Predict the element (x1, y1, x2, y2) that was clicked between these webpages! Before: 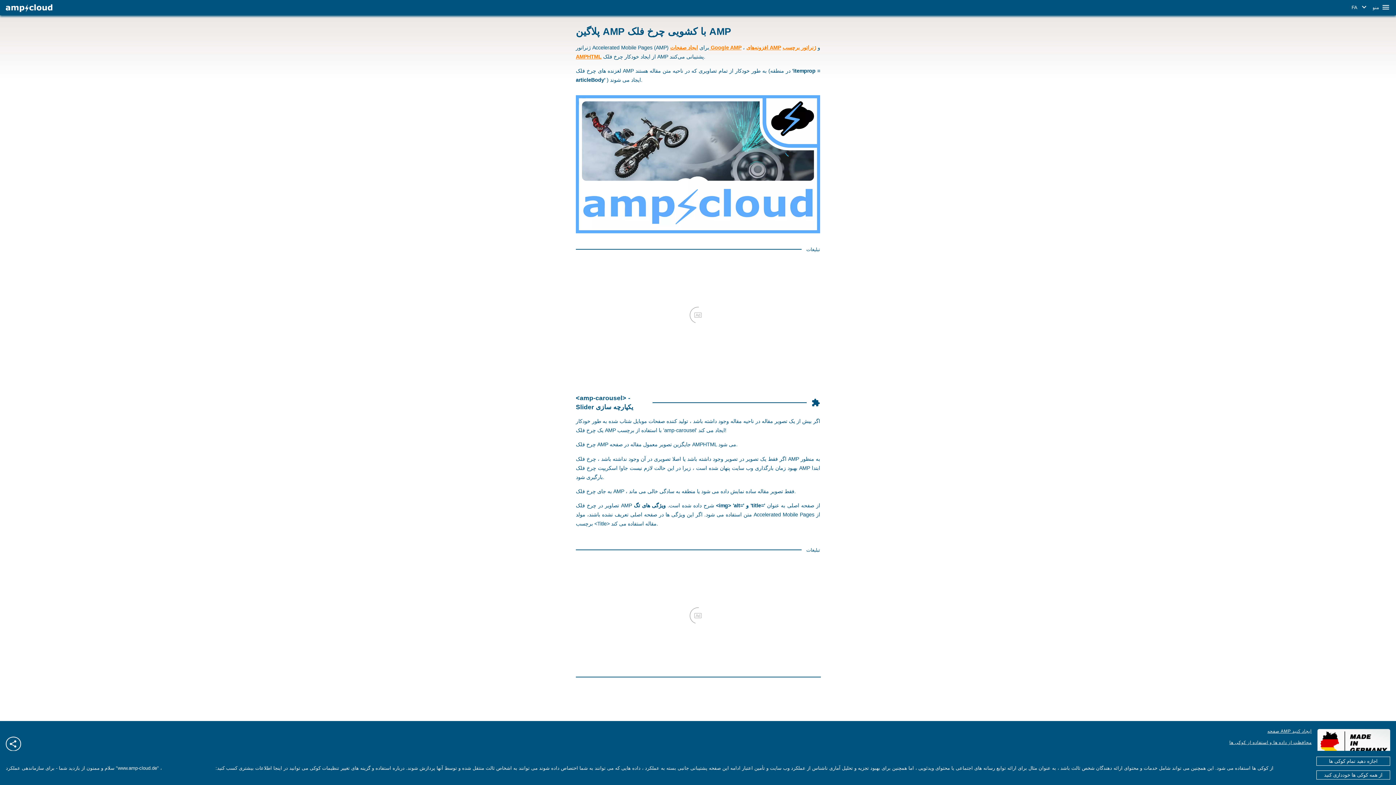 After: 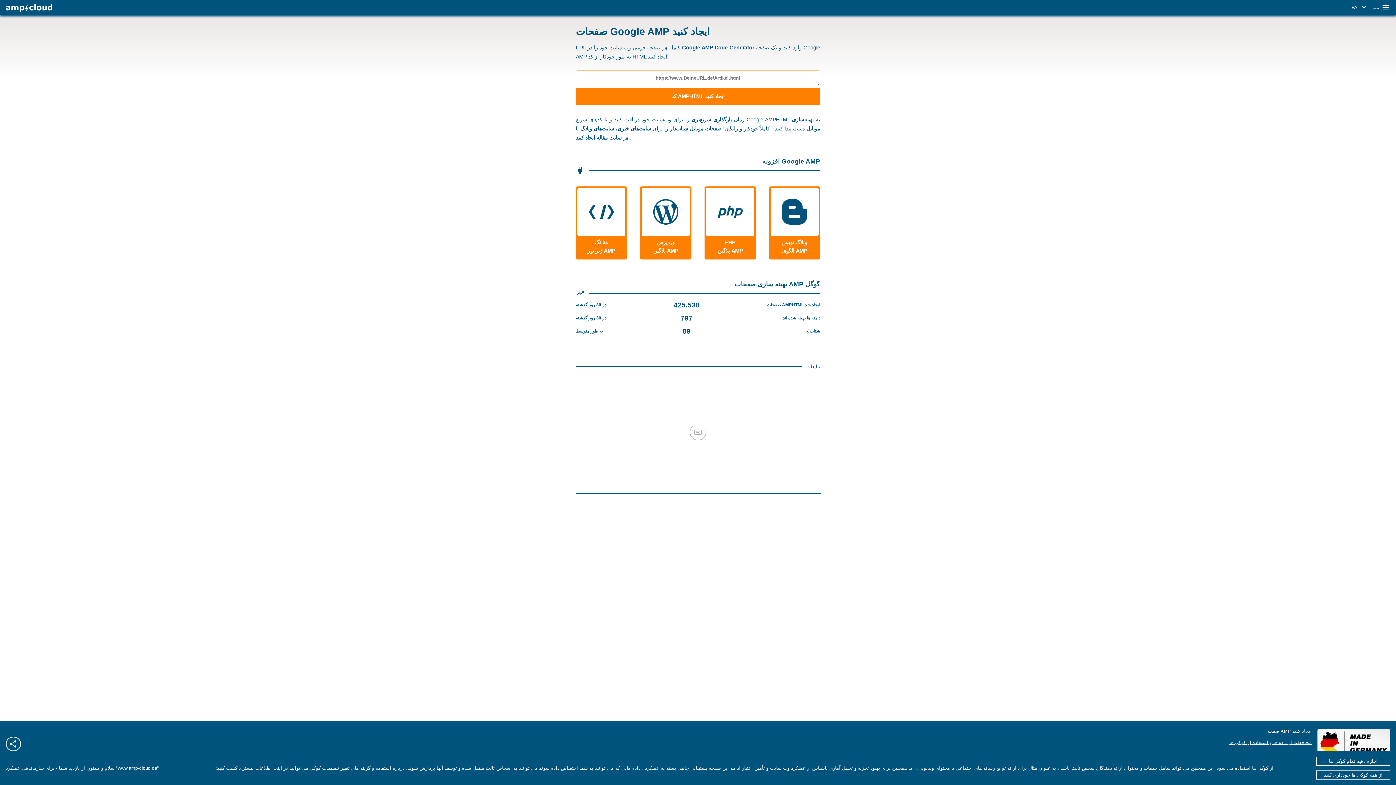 Action: bbox: (5, 4, 52, 12)